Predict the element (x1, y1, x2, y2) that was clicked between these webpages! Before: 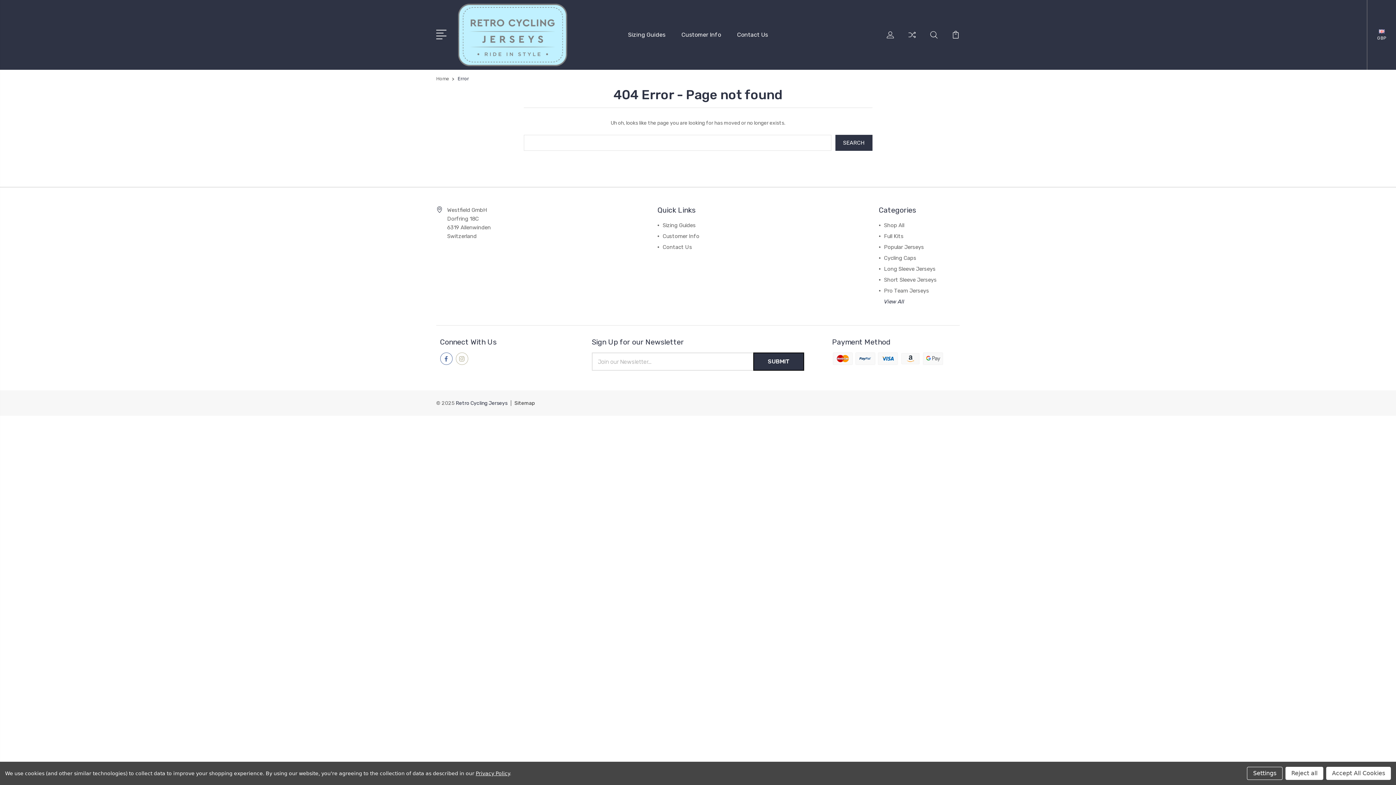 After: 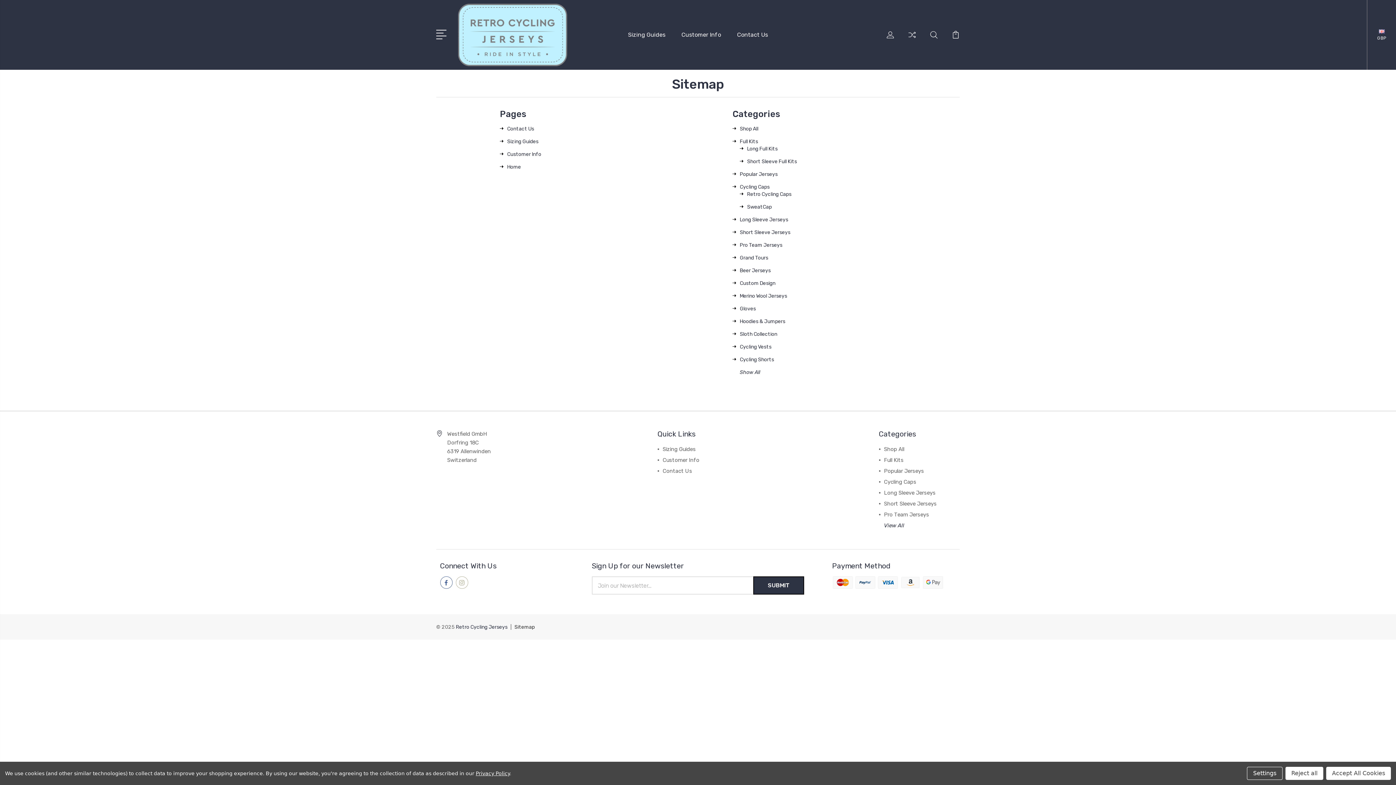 Action: label: Sitemap bbox: (514, 400, 534, 406)